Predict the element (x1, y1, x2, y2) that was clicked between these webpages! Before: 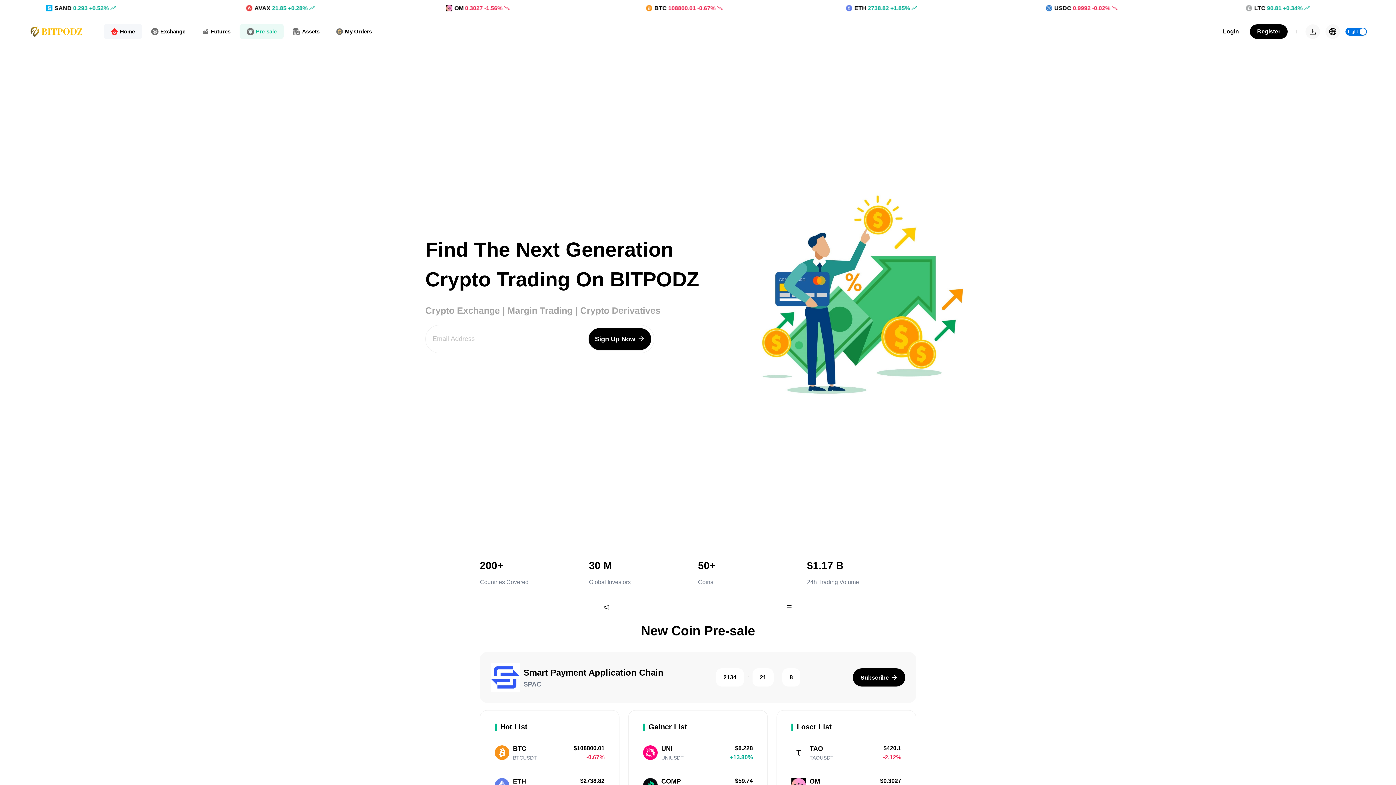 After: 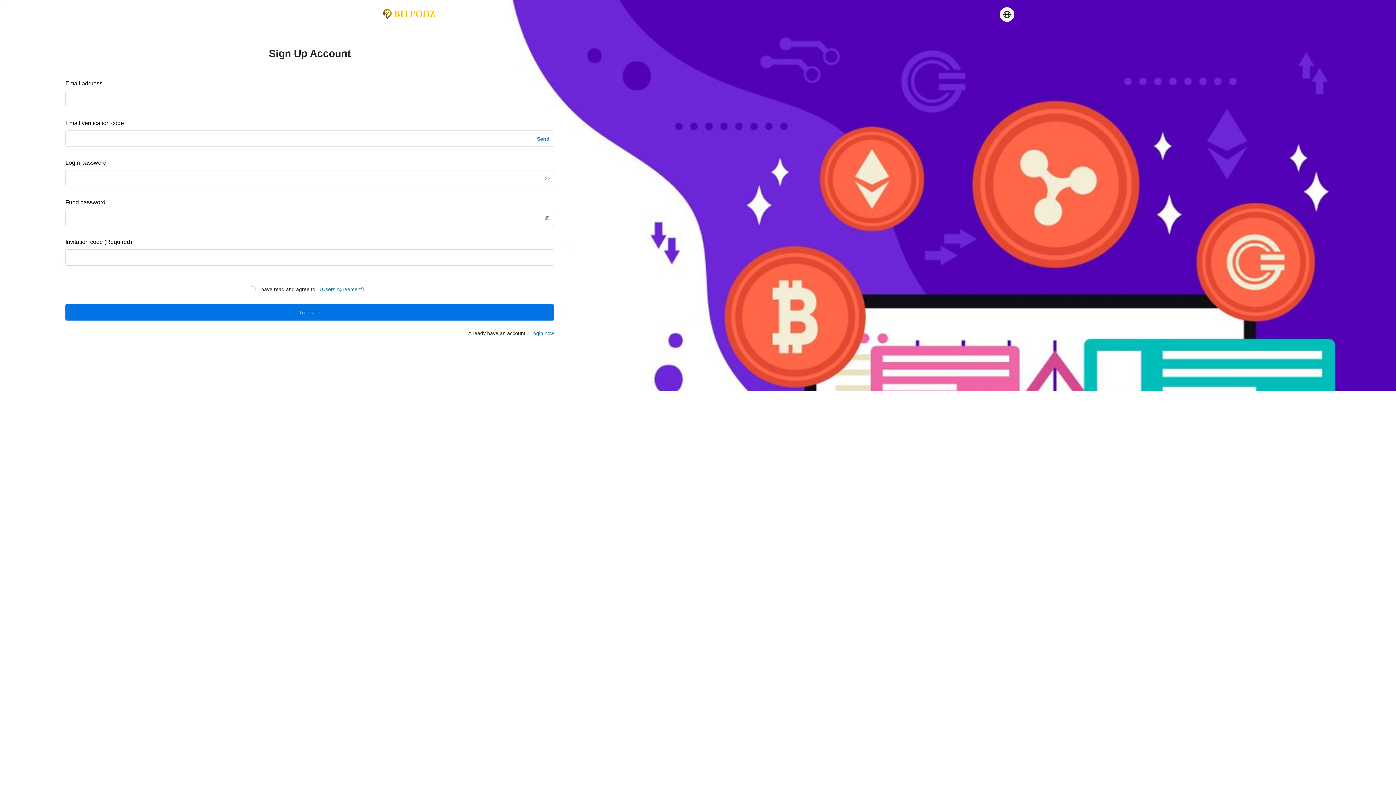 Action: label: Sign Up Now bbox: (588, 328, 651, 350)